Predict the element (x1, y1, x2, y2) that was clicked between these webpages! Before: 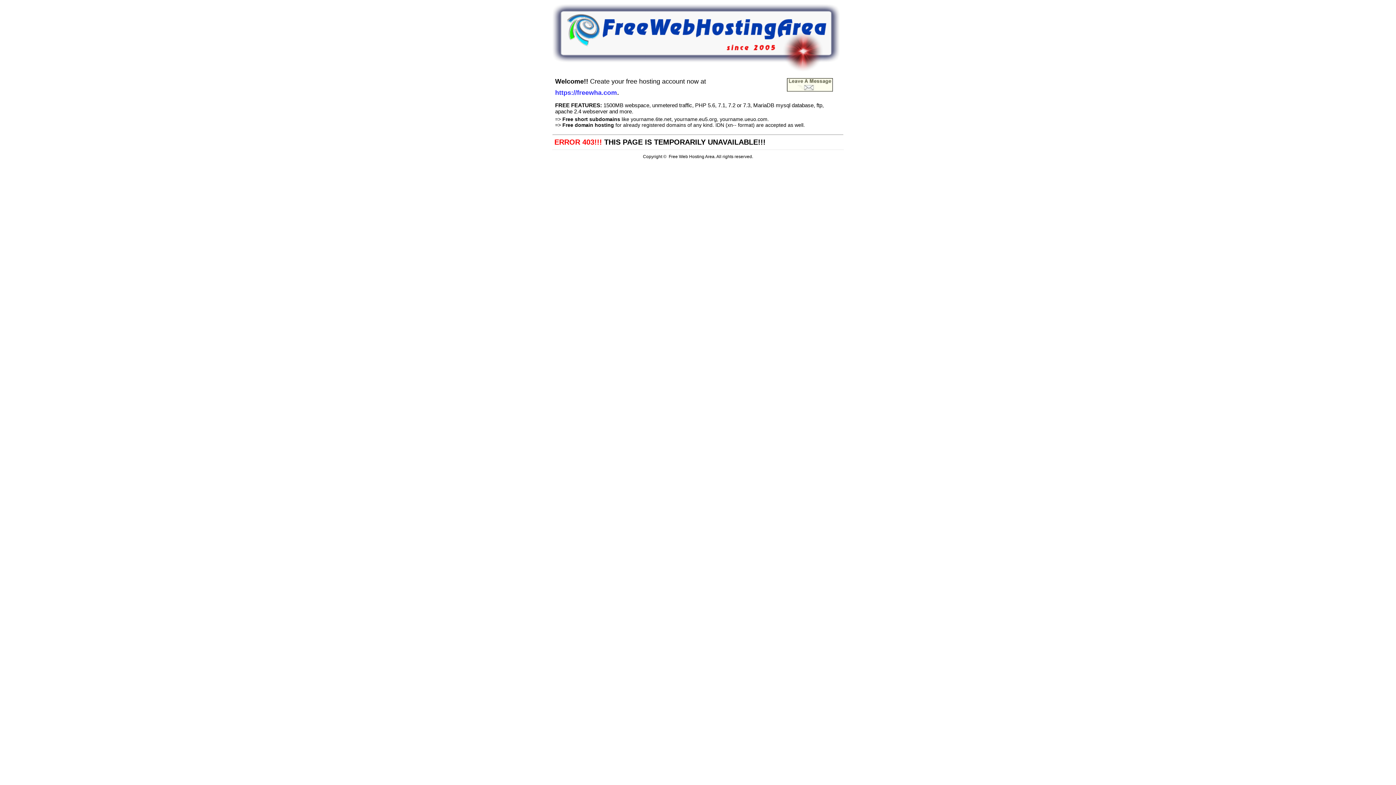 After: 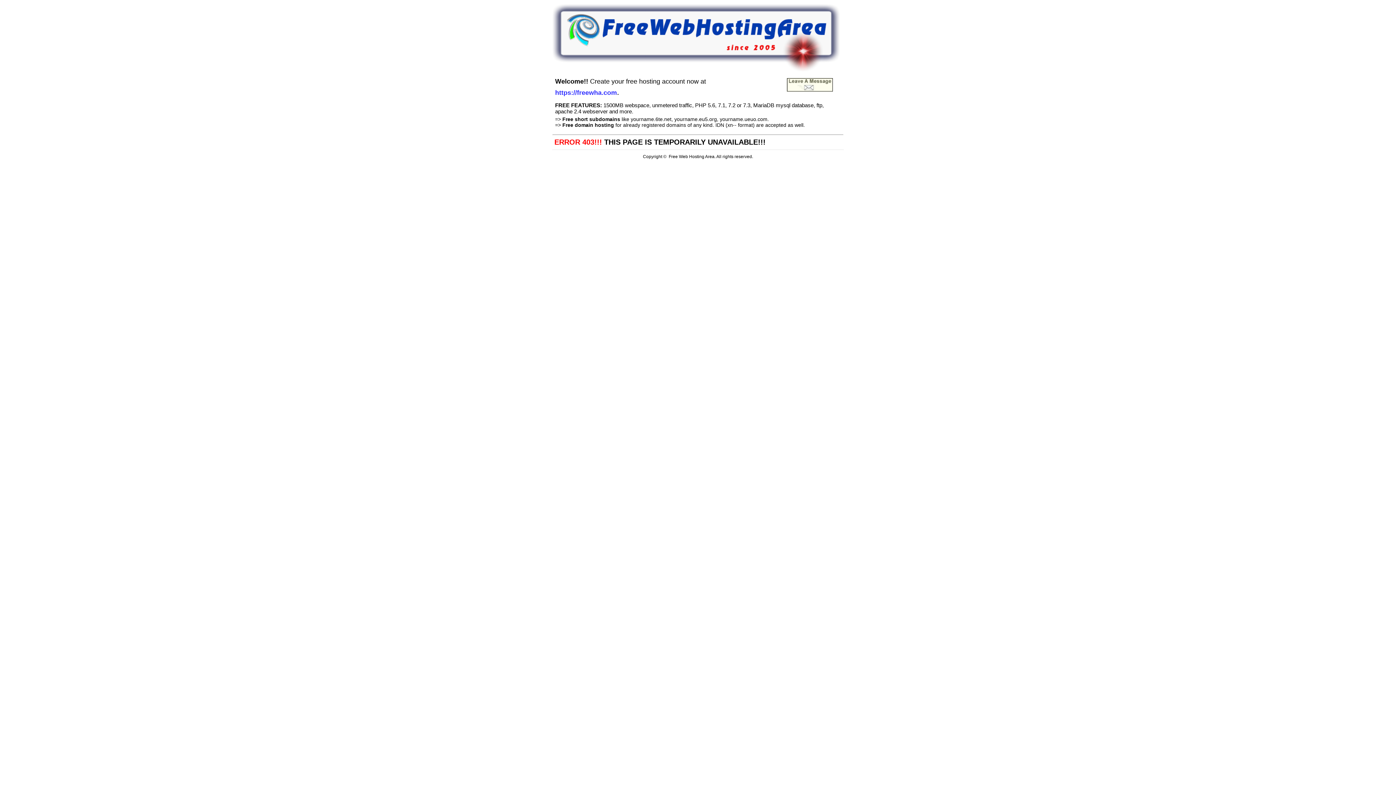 Action: bbox: (786, 86, 833, 93)